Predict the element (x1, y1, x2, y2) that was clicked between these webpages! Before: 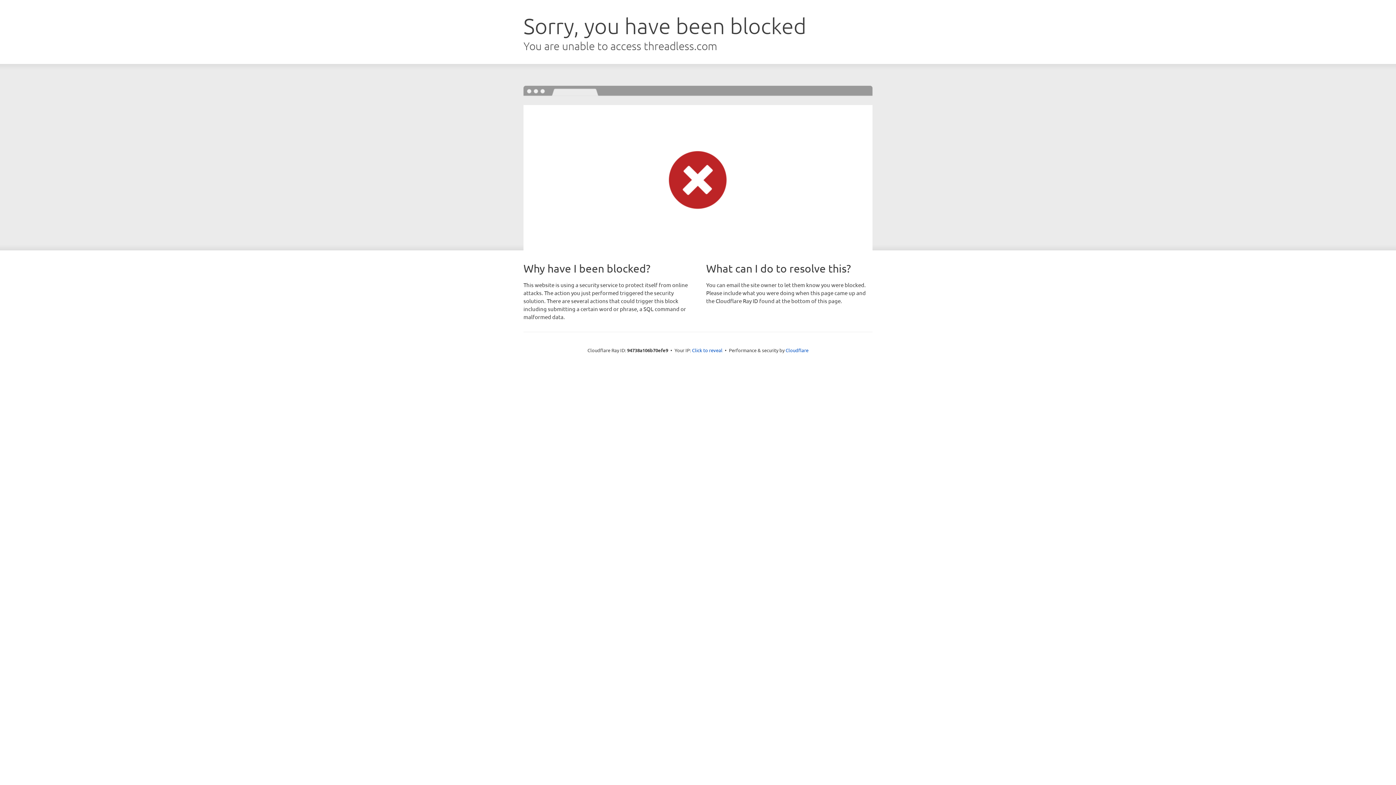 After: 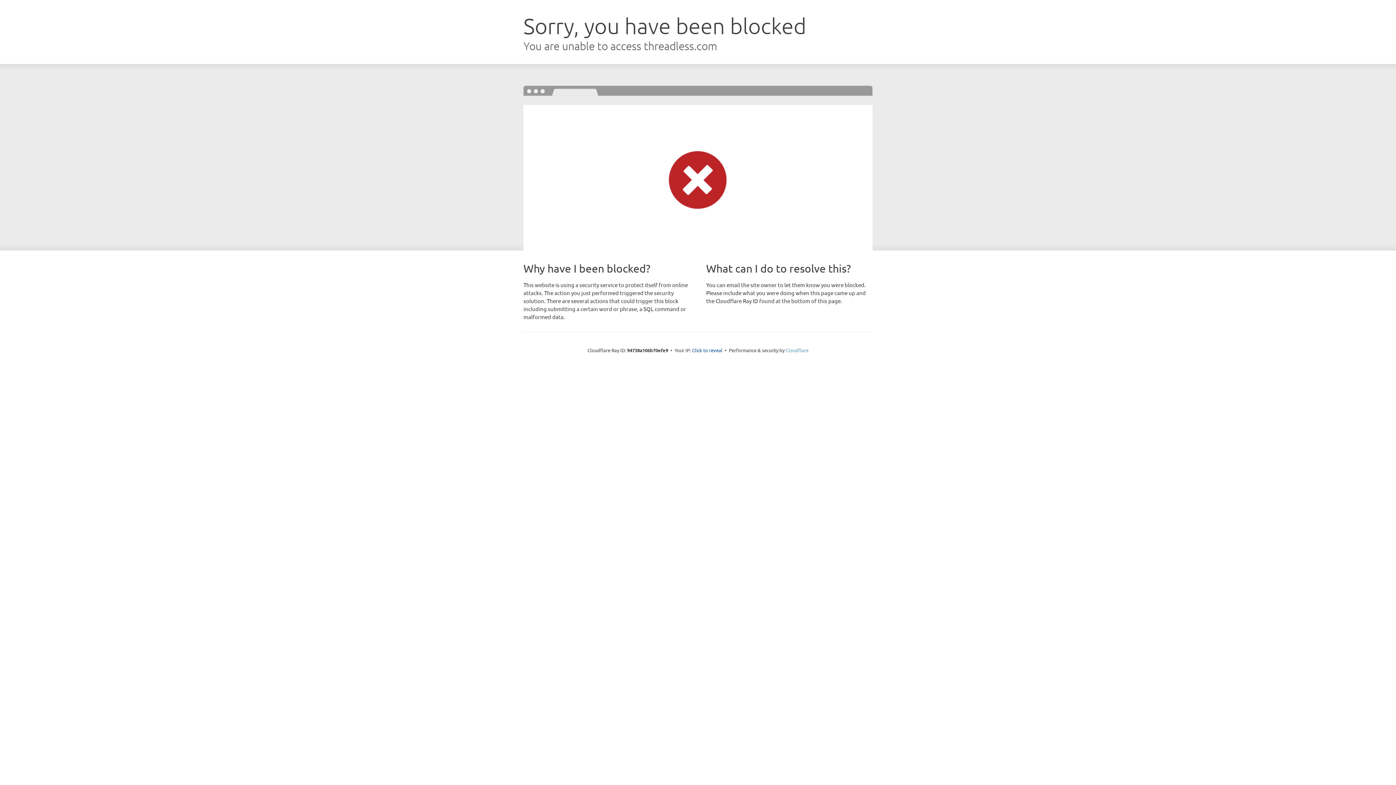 Action: label: Cloudflare bbox: (785, 347, 808, 353)